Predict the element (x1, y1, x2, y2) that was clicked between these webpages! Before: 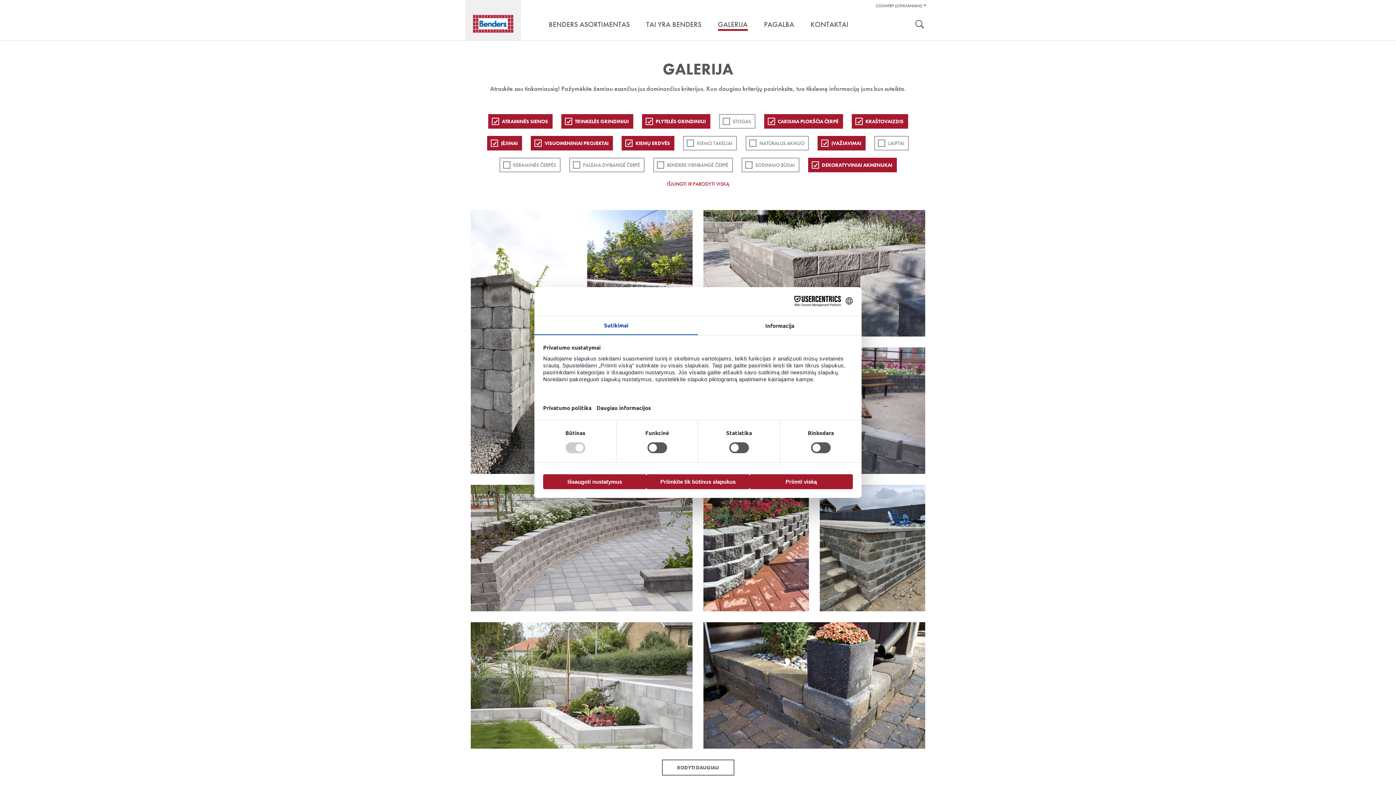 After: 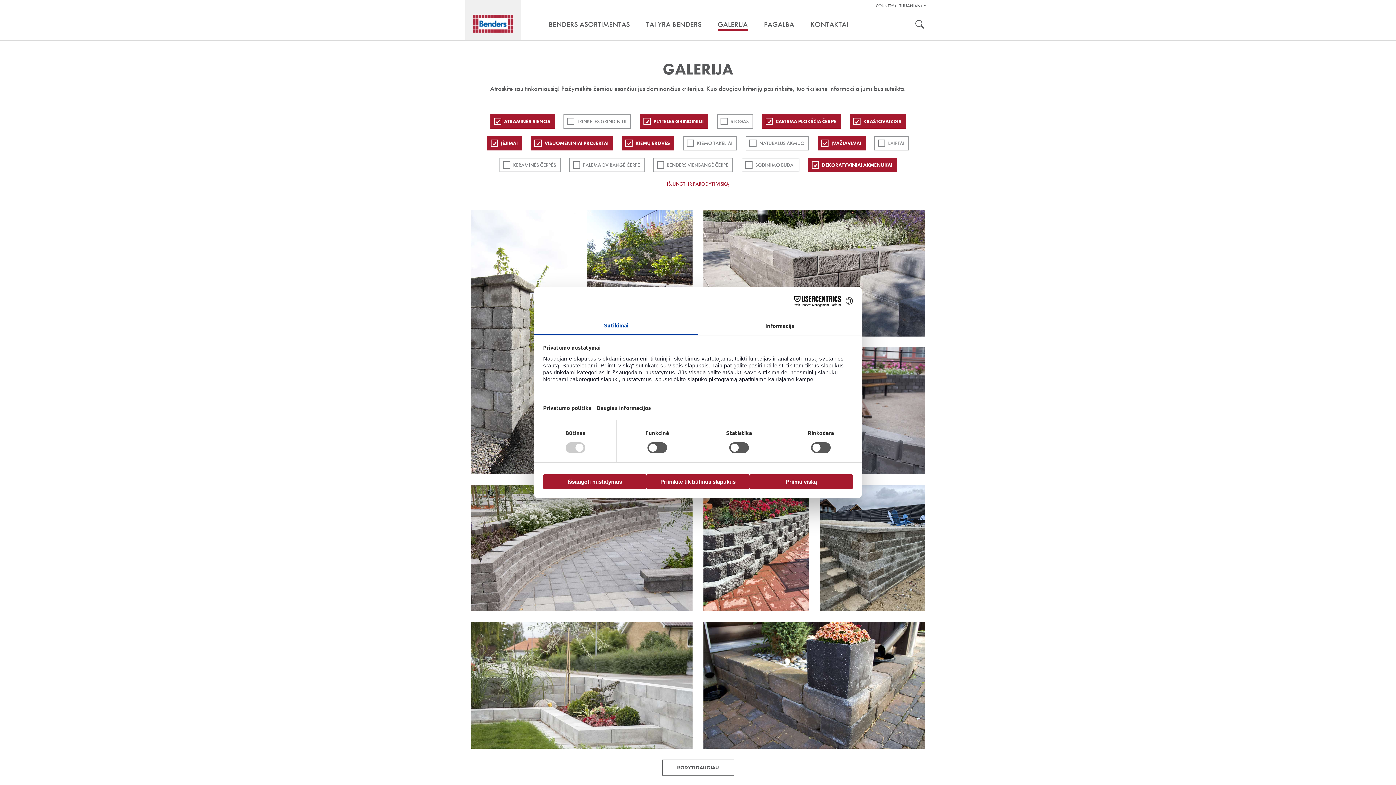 Action: bbox: (561, 114, 633, 128) label: TRINKELĖS GRINDINIUI